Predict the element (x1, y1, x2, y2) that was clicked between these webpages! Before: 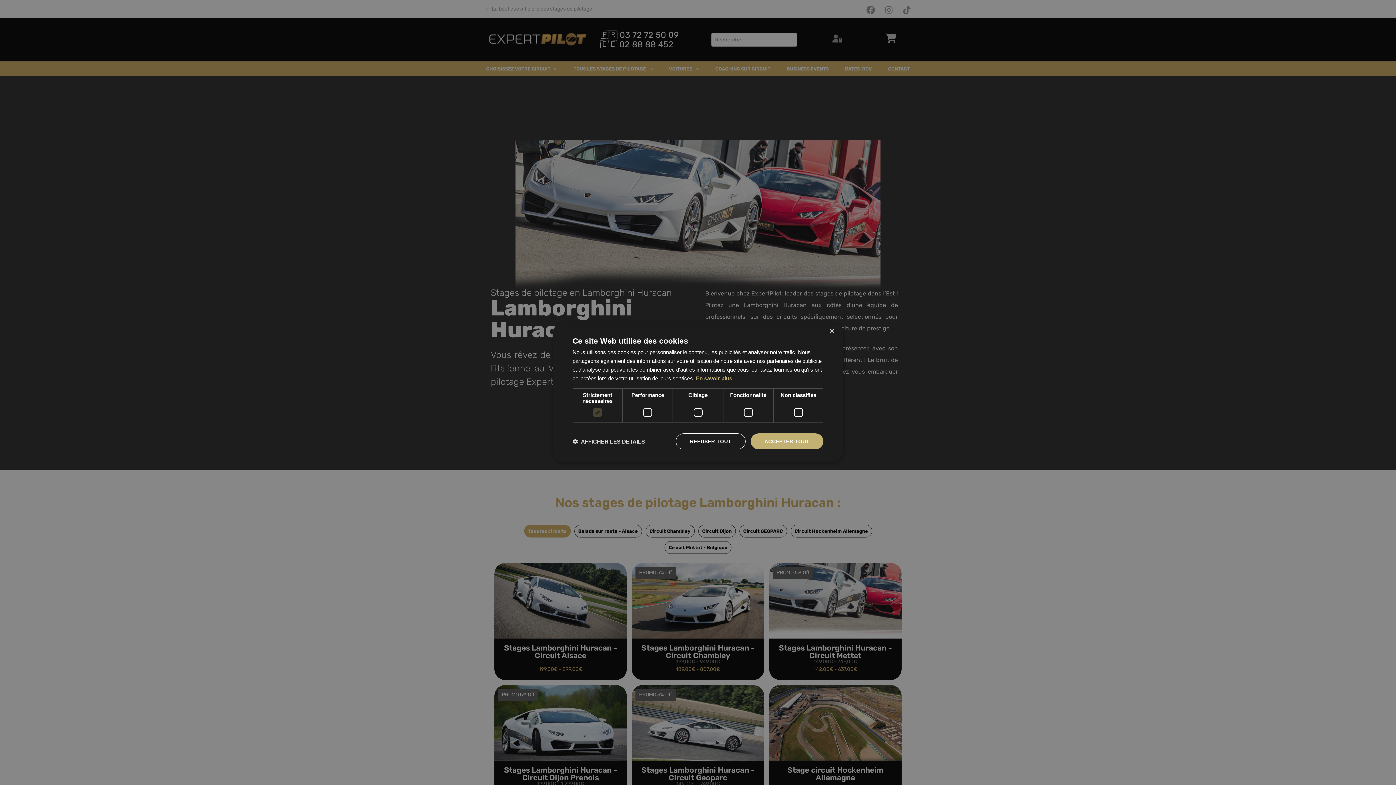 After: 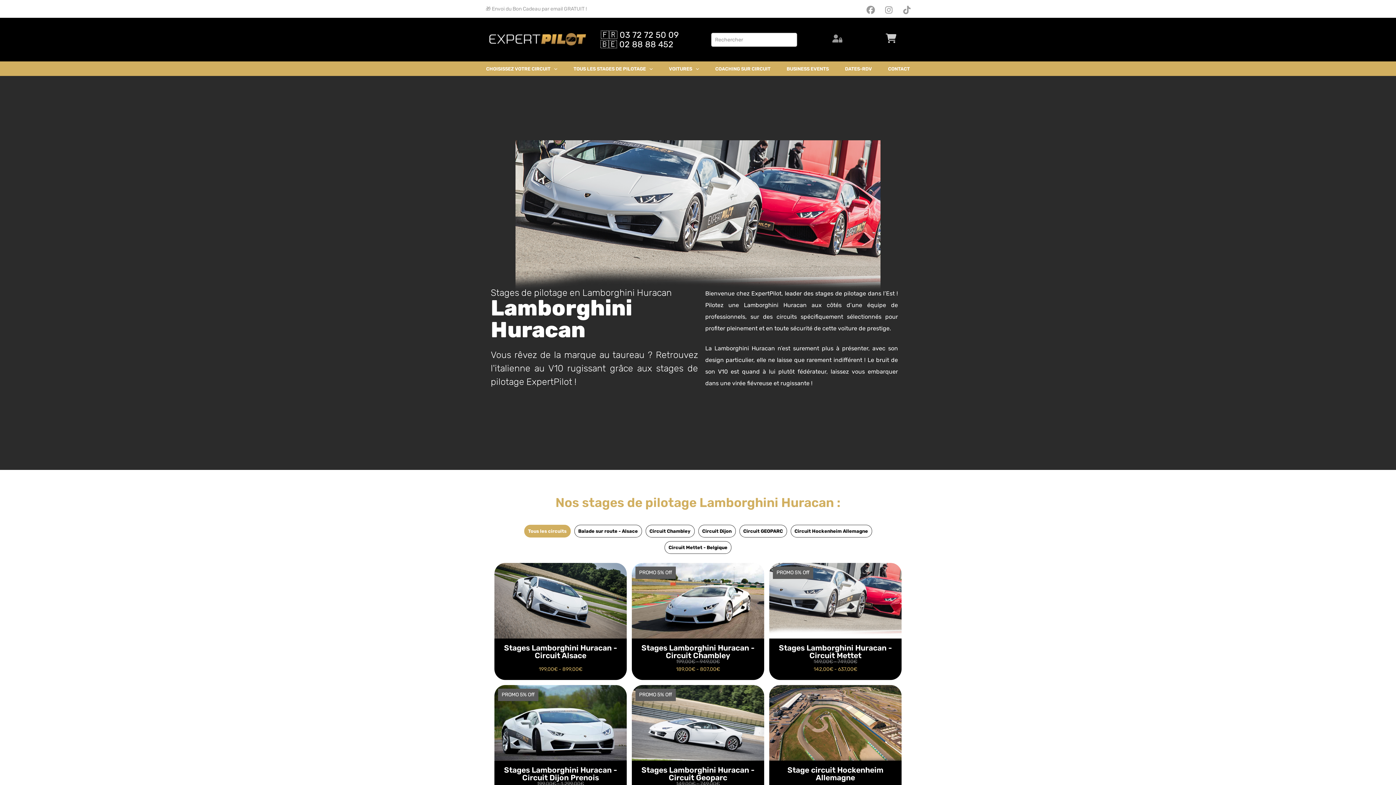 Action: bbox: (750, 433, 823, 449) label: ACCEPTER TOUT